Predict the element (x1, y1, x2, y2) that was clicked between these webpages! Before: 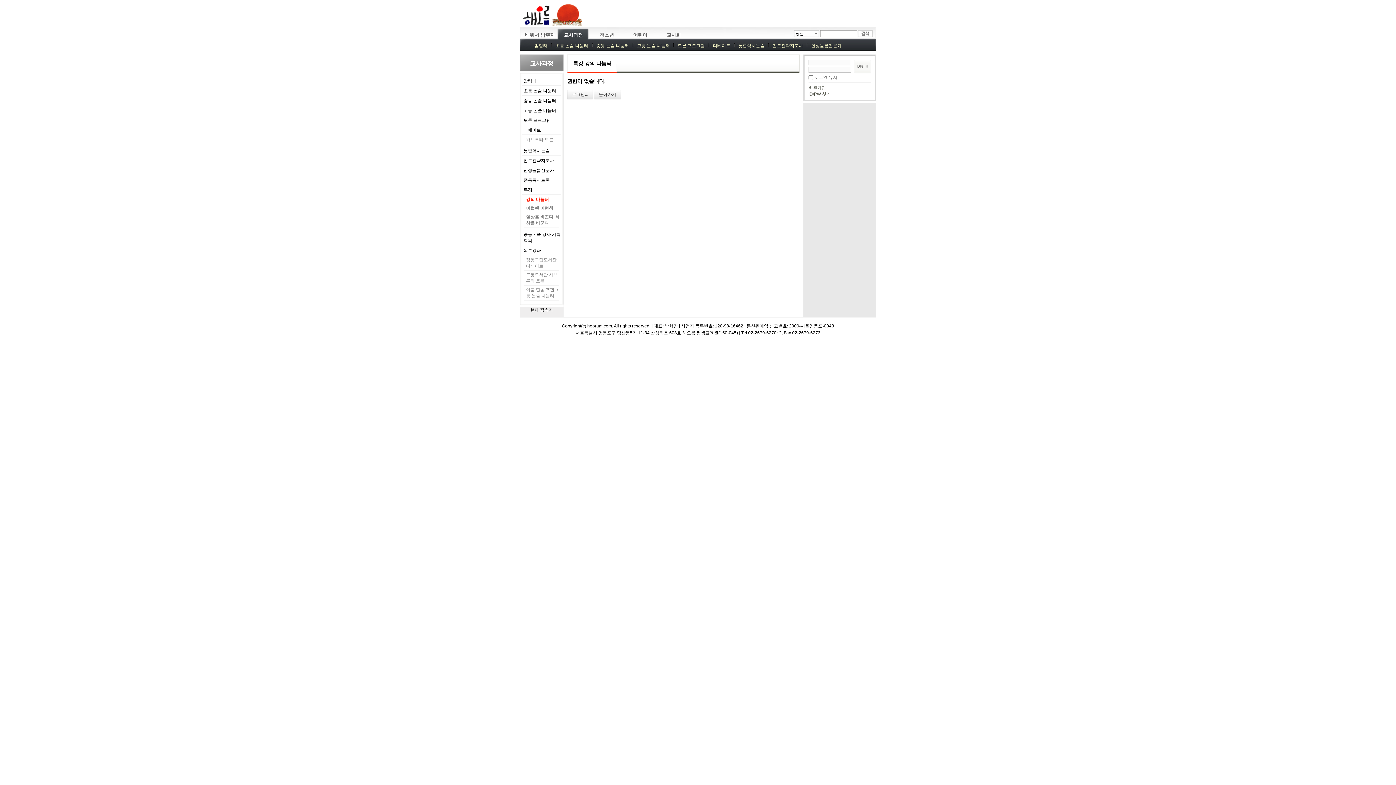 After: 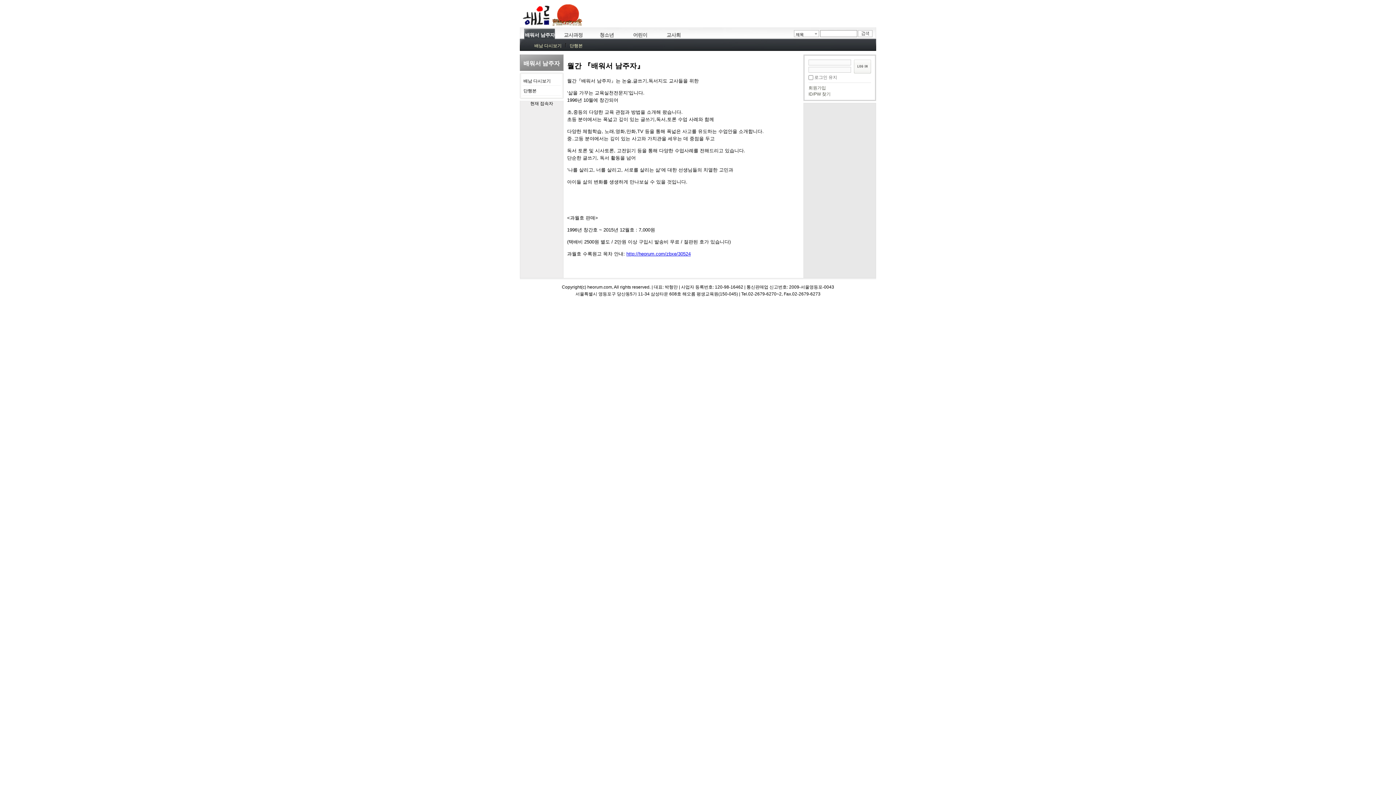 Action: label: 배워서 남주자 bbox: (523, 27, 556, 41)